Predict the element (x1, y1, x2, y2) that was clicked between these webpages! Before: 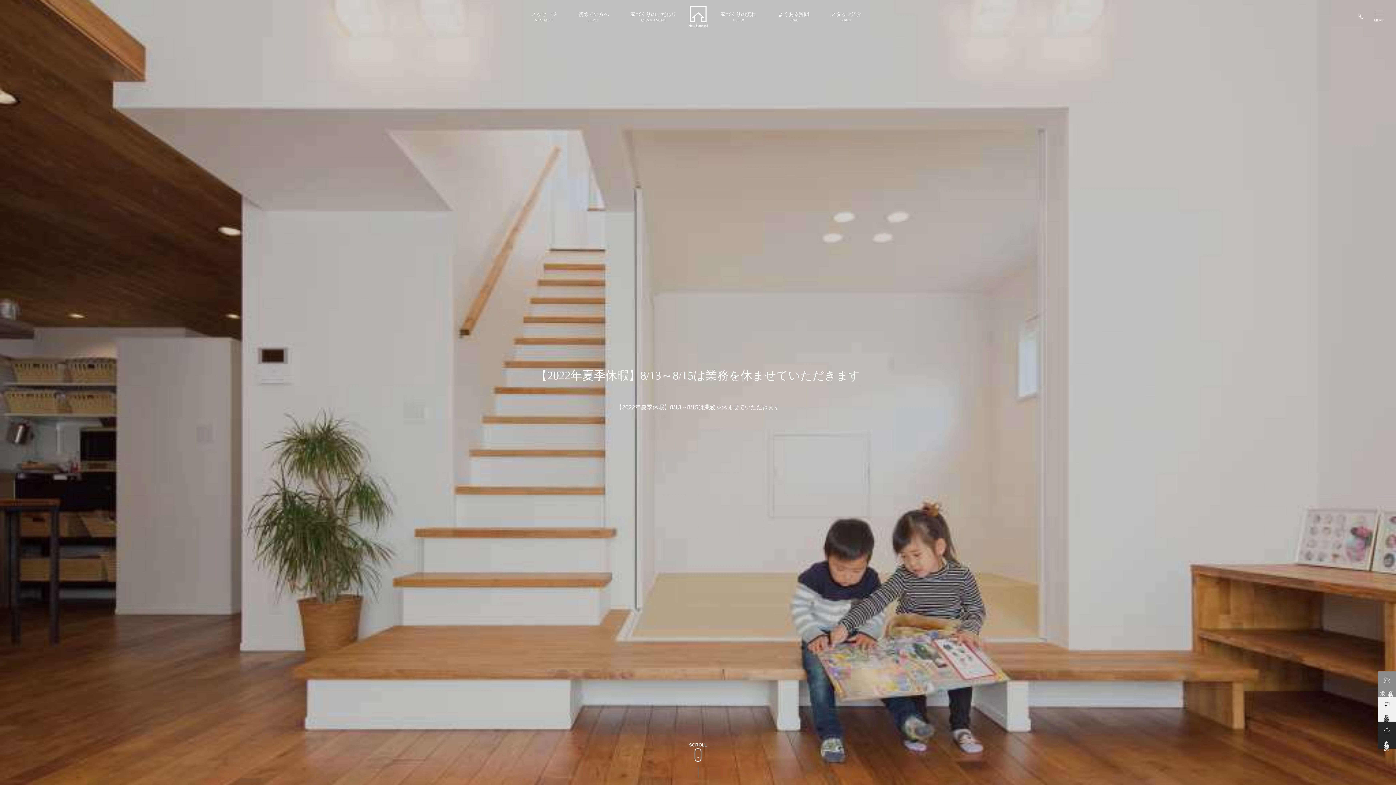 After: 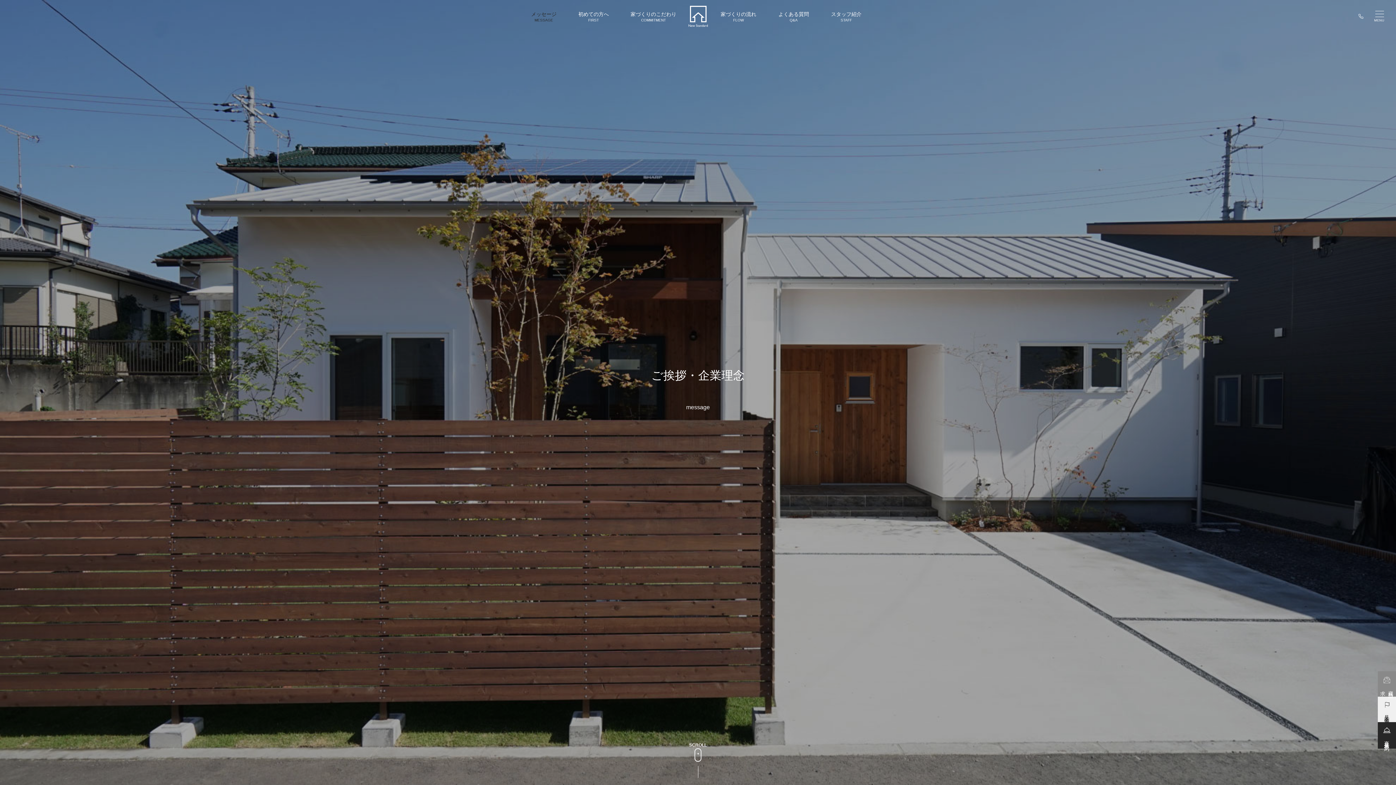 Action: label: メッセージ
MESSAGE bbox: (531, 11, 556, 22)